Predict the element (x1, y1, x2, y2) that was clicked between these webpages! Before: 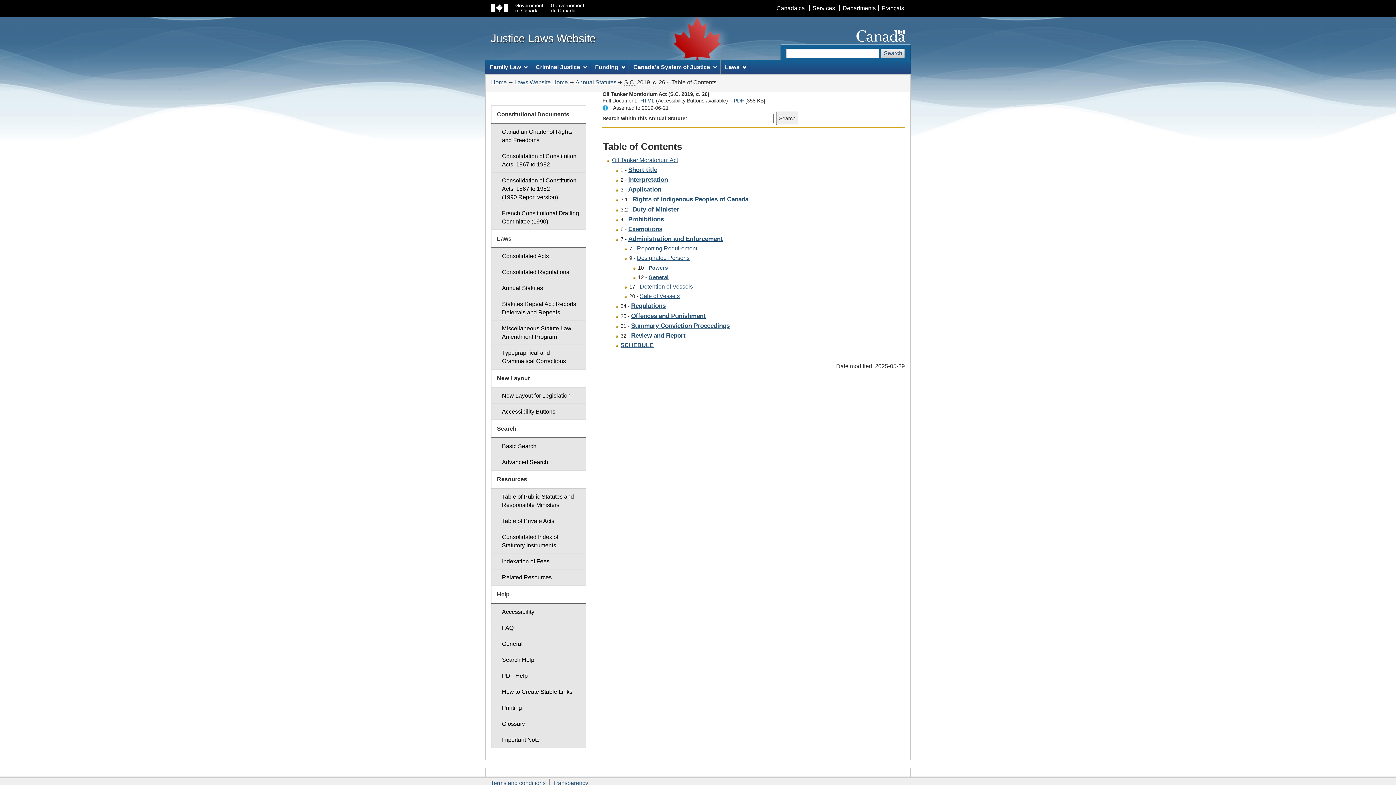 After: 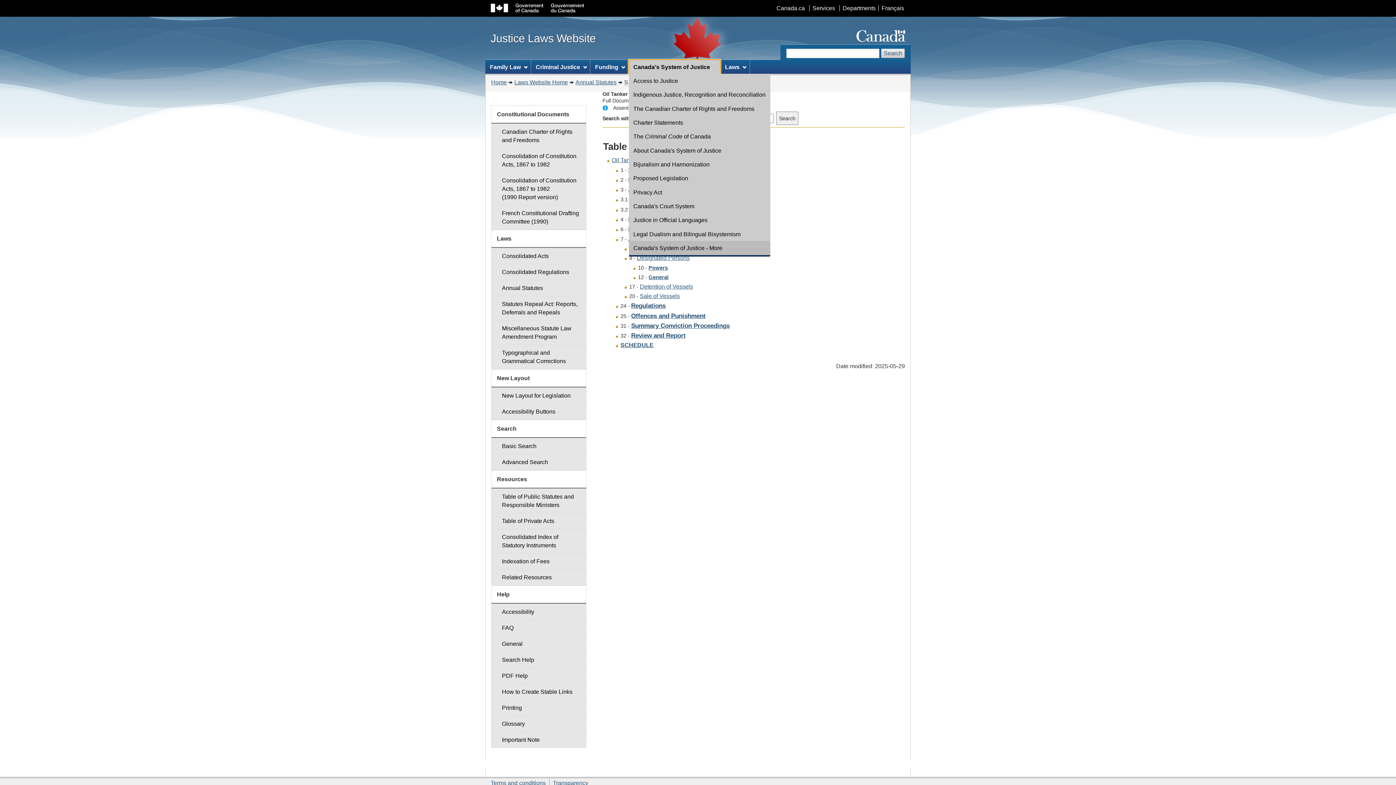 Action: bbox: (628, 60, 720, 73) label: Canada's System of Justice